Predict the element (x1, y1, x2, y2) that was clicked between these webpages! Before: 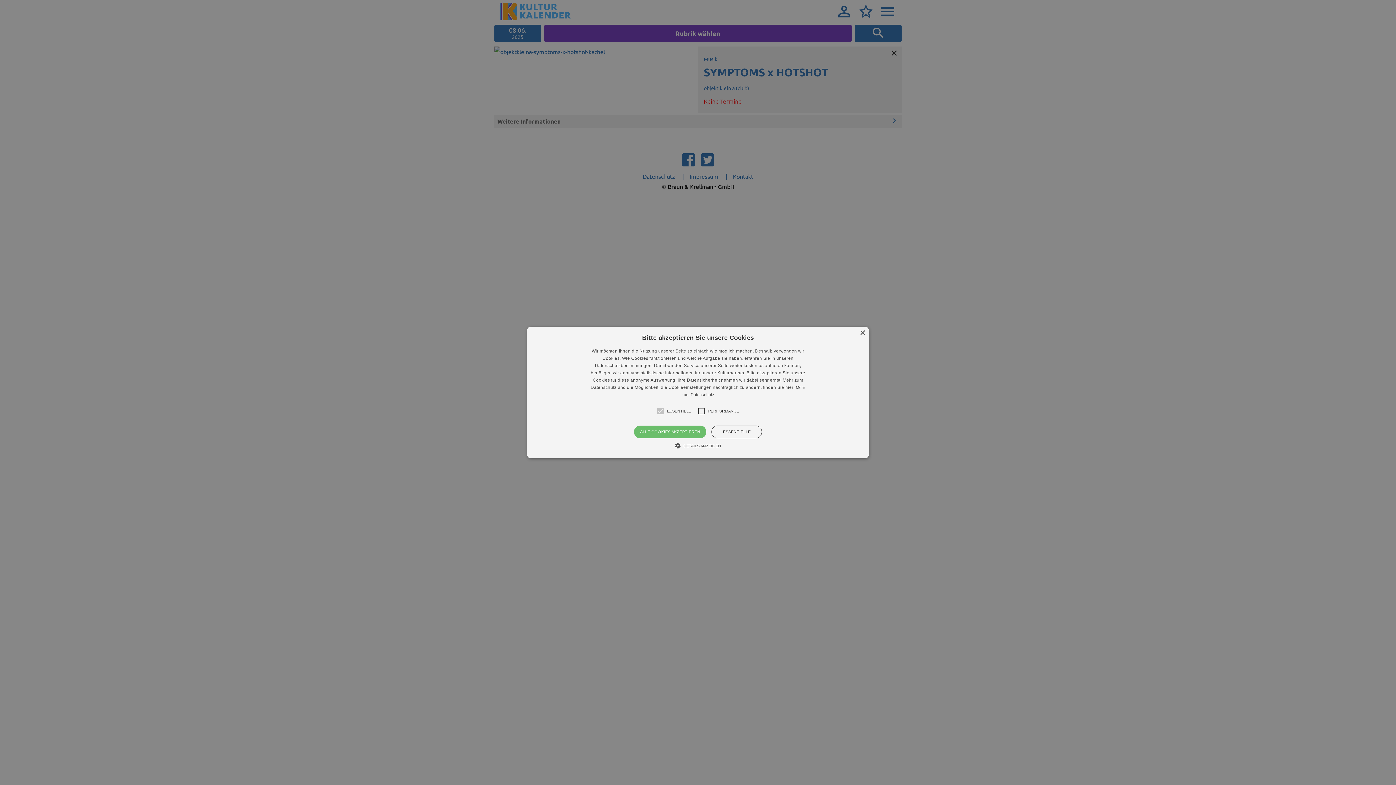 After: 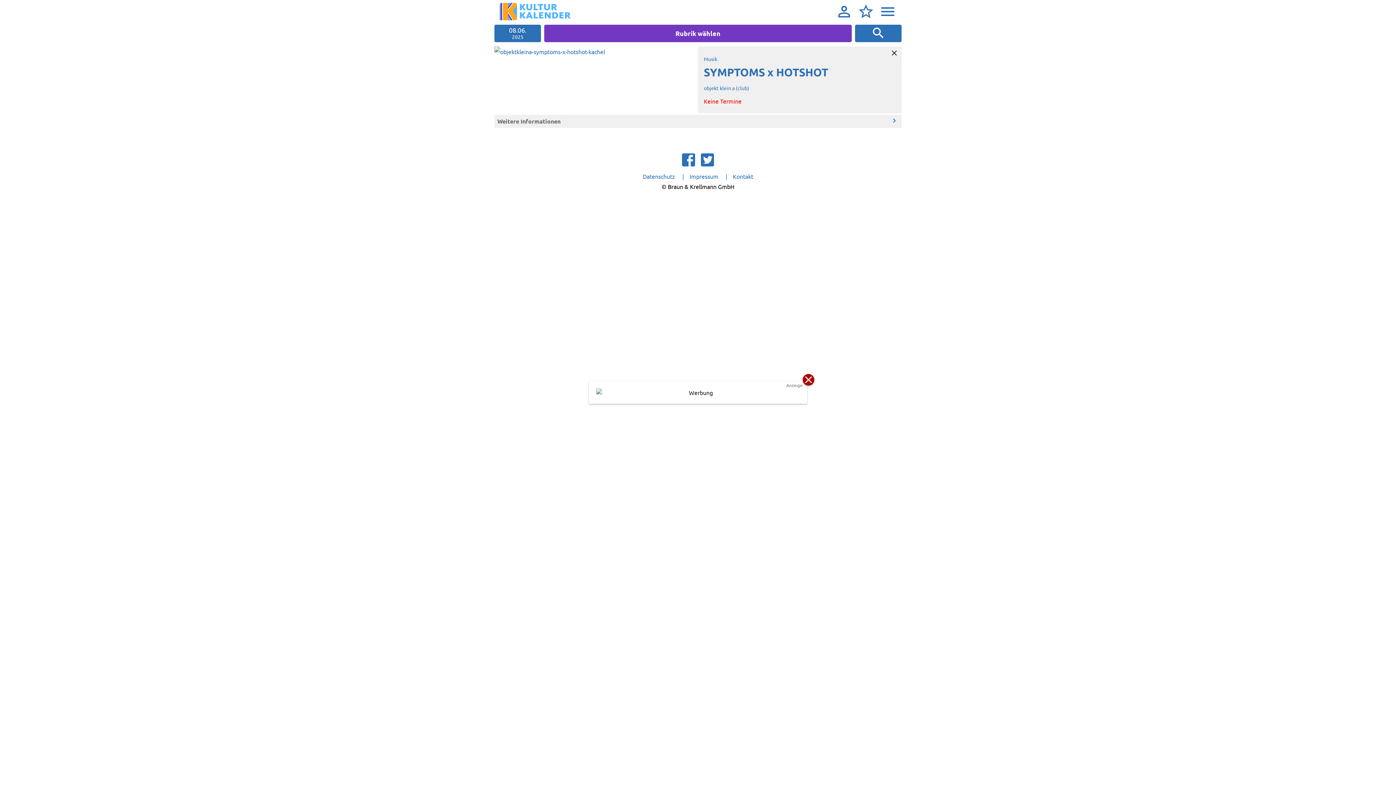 Action: bbox: (711, 425, 762, 438) label: ESSENTIELLE